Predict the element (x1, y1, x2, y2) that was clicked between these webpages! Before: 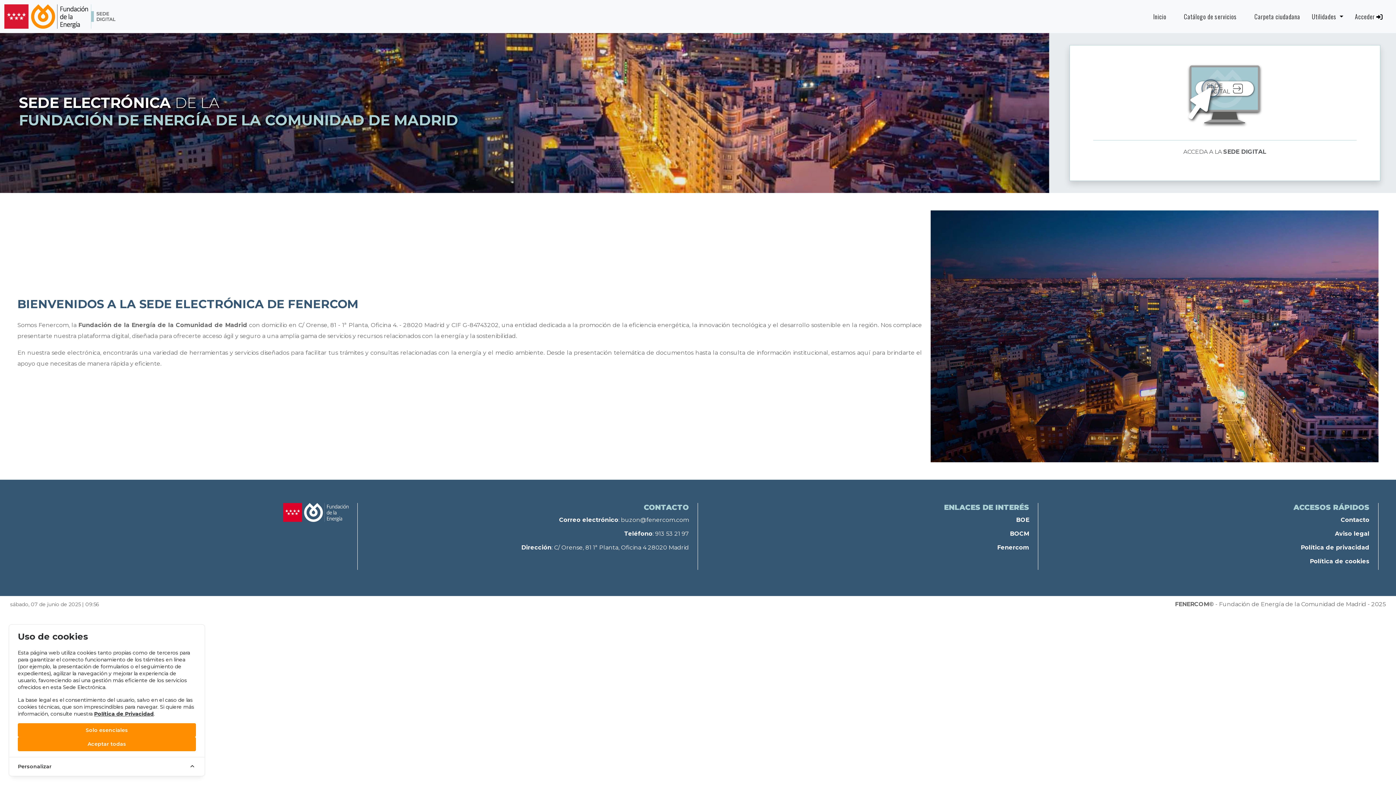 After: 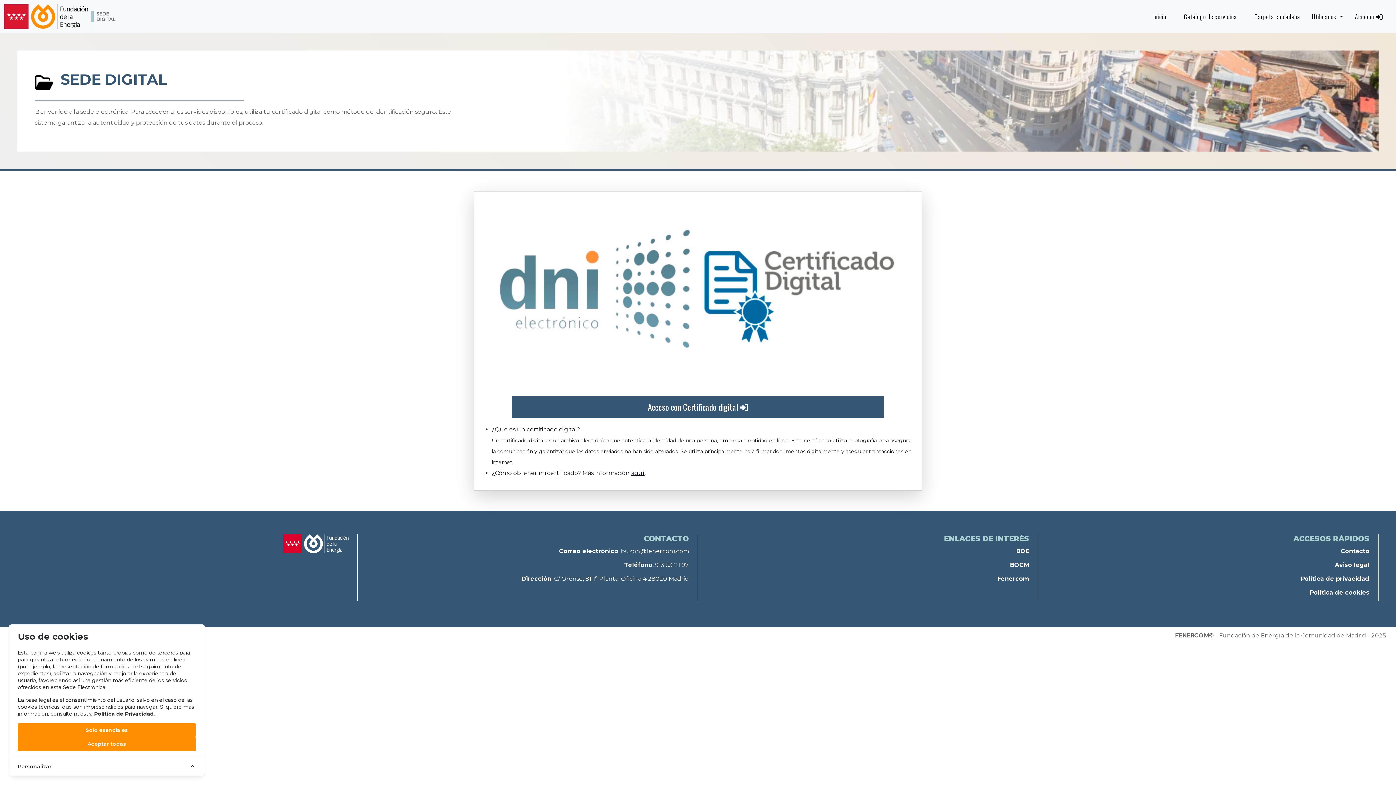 Action: label: ACCEDA A LA SEDE DIGITAL bbox: (1087, 62, 1362, 163)